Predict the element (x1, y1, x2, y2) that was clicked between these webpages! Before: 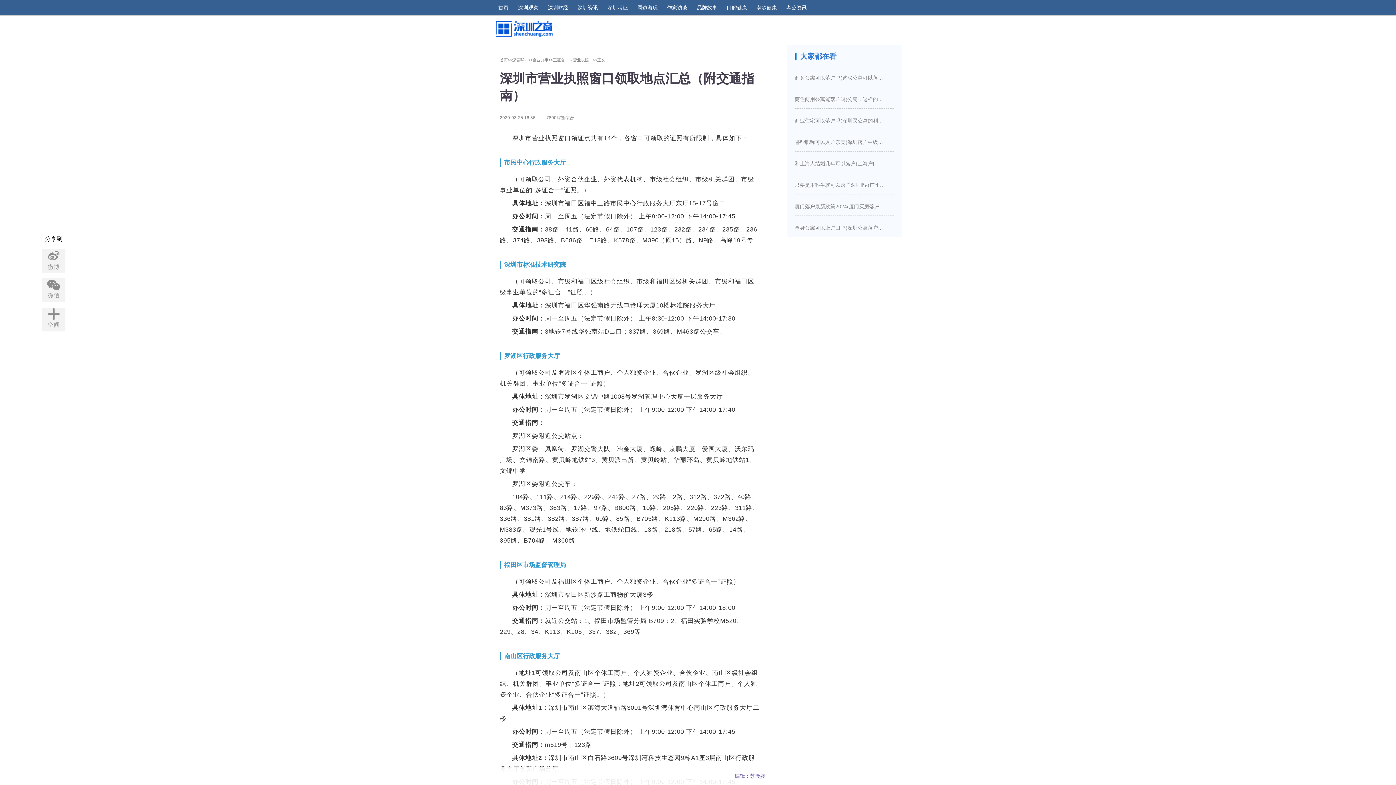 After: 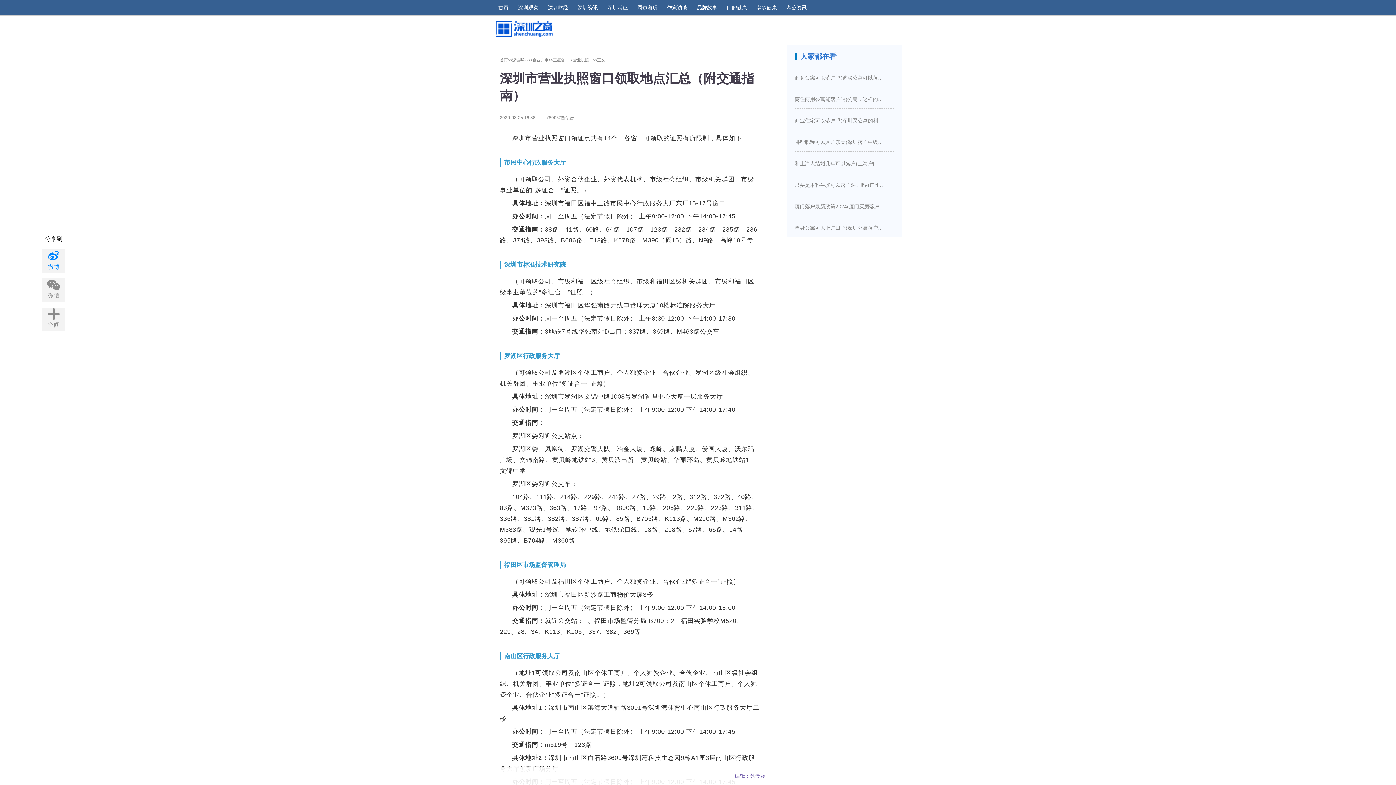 Action: bbox: (41, 256, 65, 271) label: 微博